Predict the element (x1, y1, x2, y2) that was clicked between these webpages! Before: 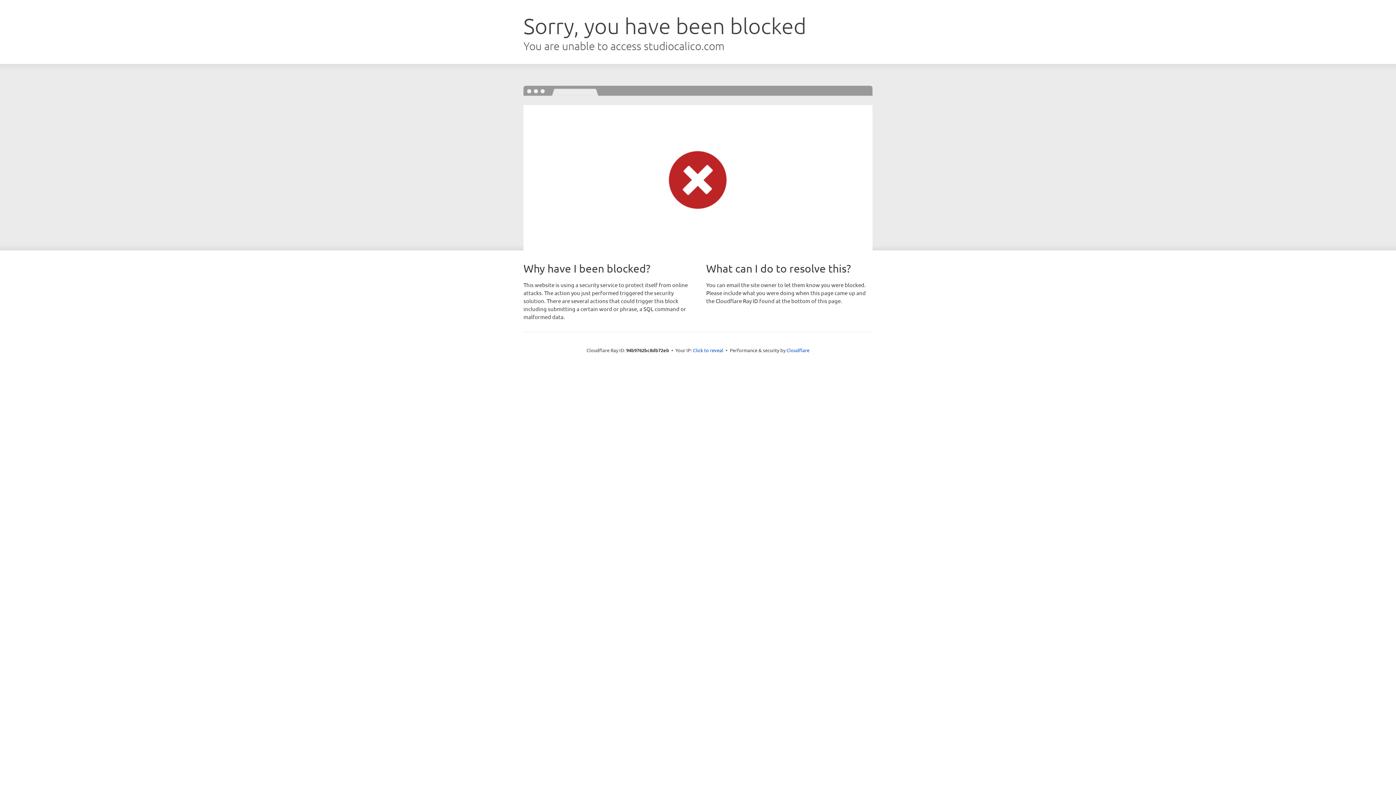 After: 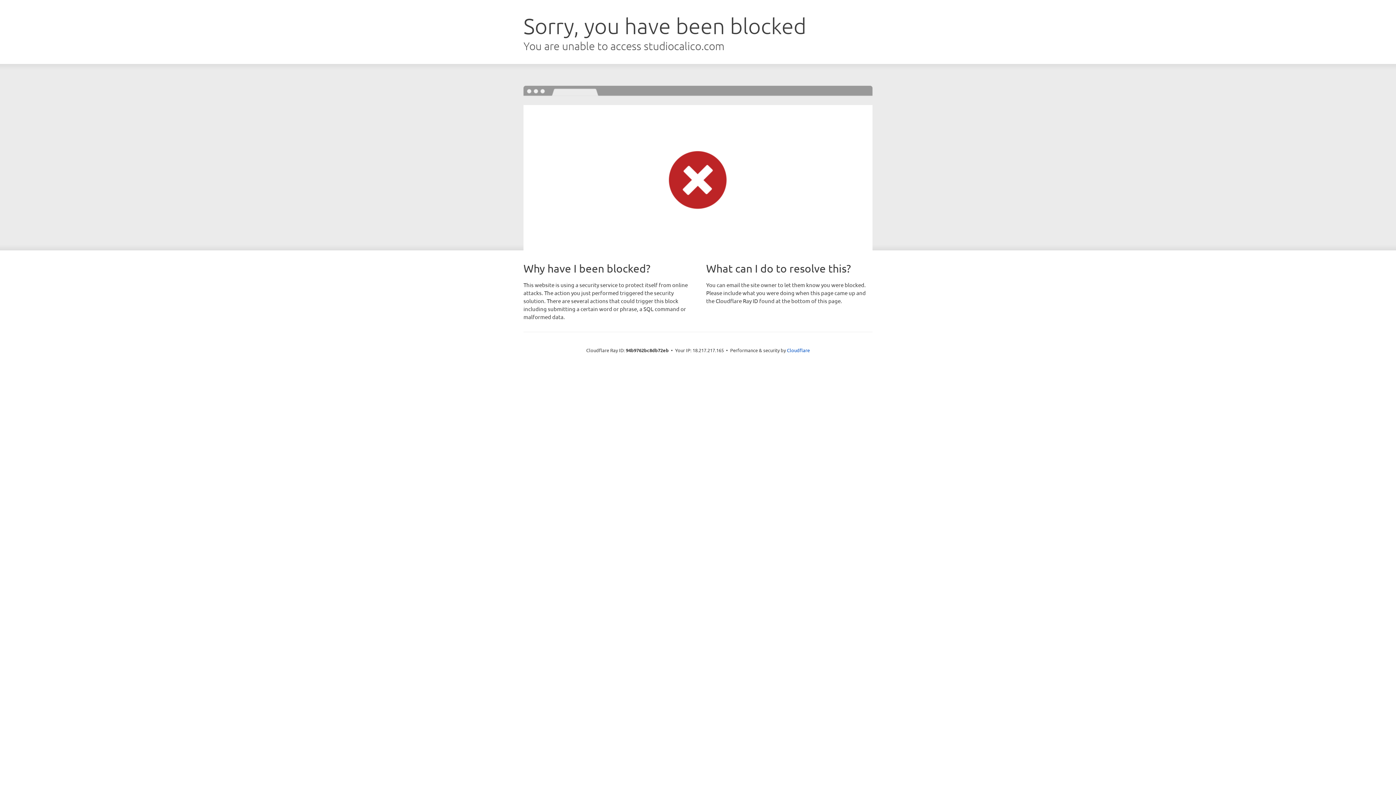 Action: label: Click to reveal bbox: (693, 346, 723, 353)